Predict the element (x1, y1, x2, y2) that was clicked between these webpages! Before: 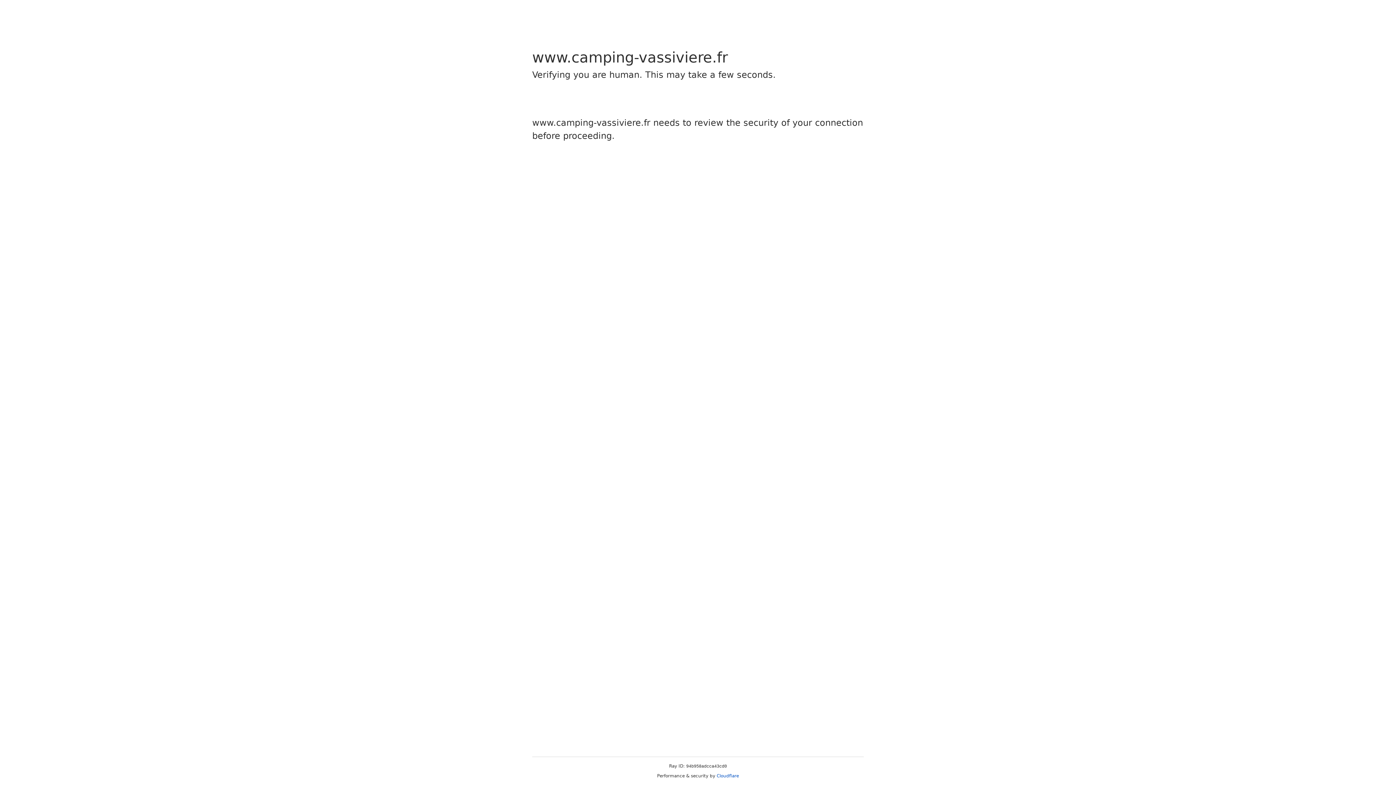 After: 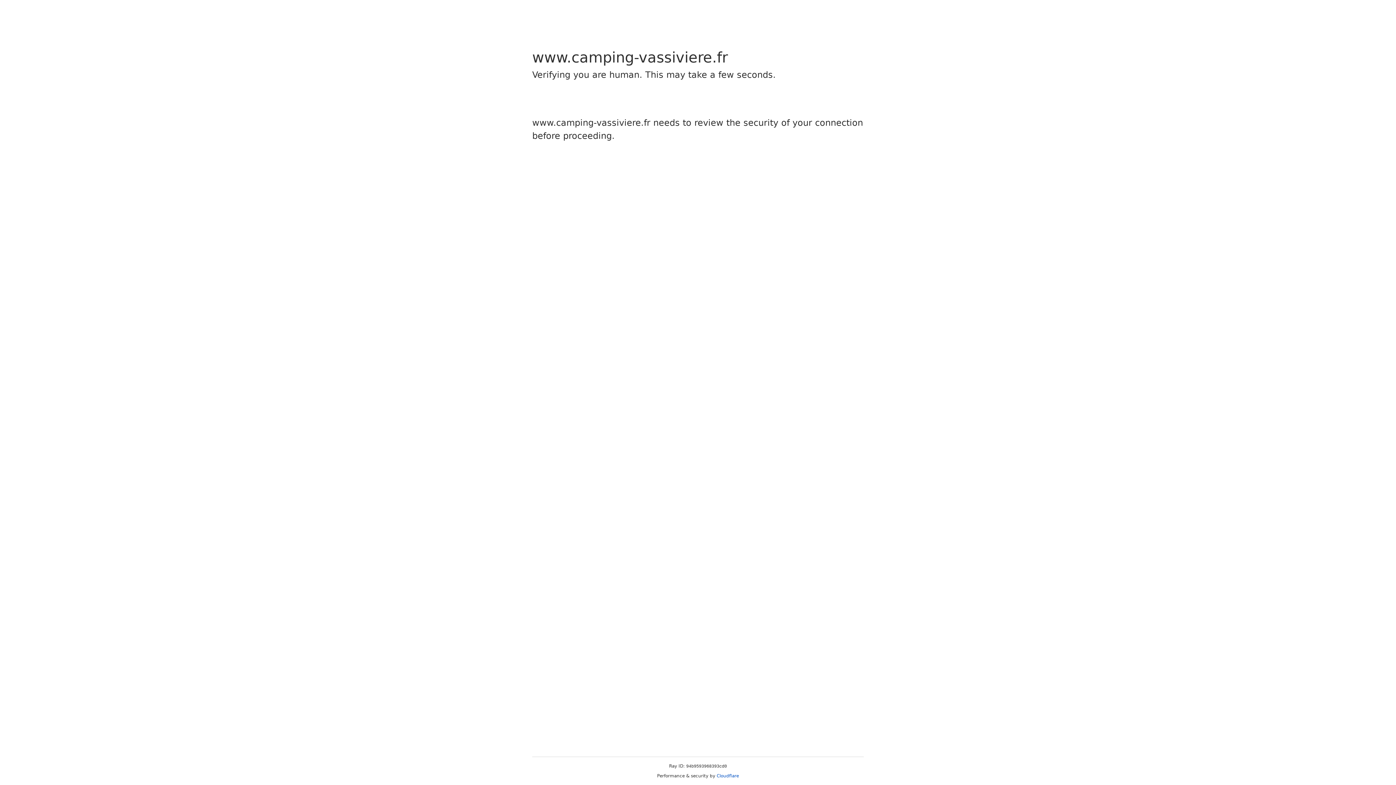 Action: bbox: (716, 773, 739, 778) label: Cloudflare